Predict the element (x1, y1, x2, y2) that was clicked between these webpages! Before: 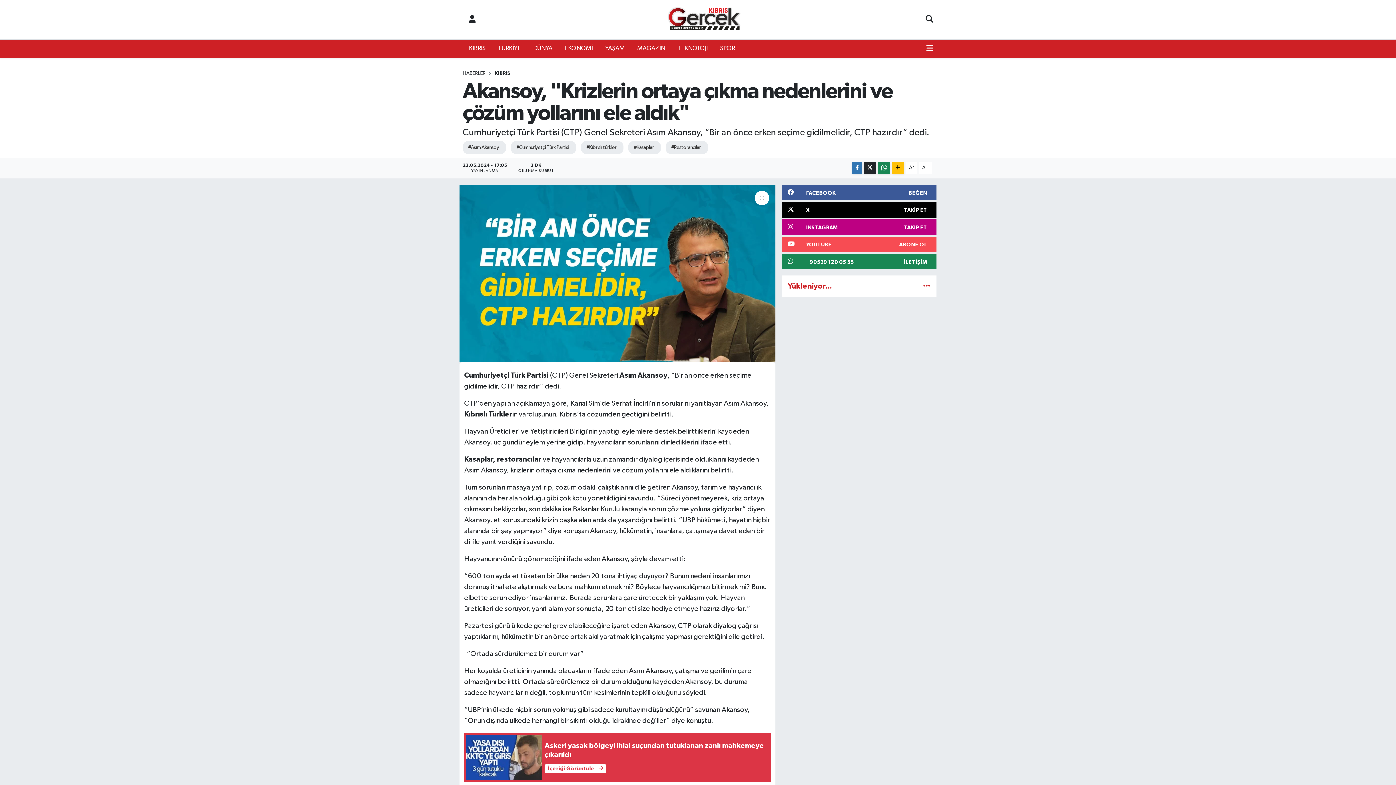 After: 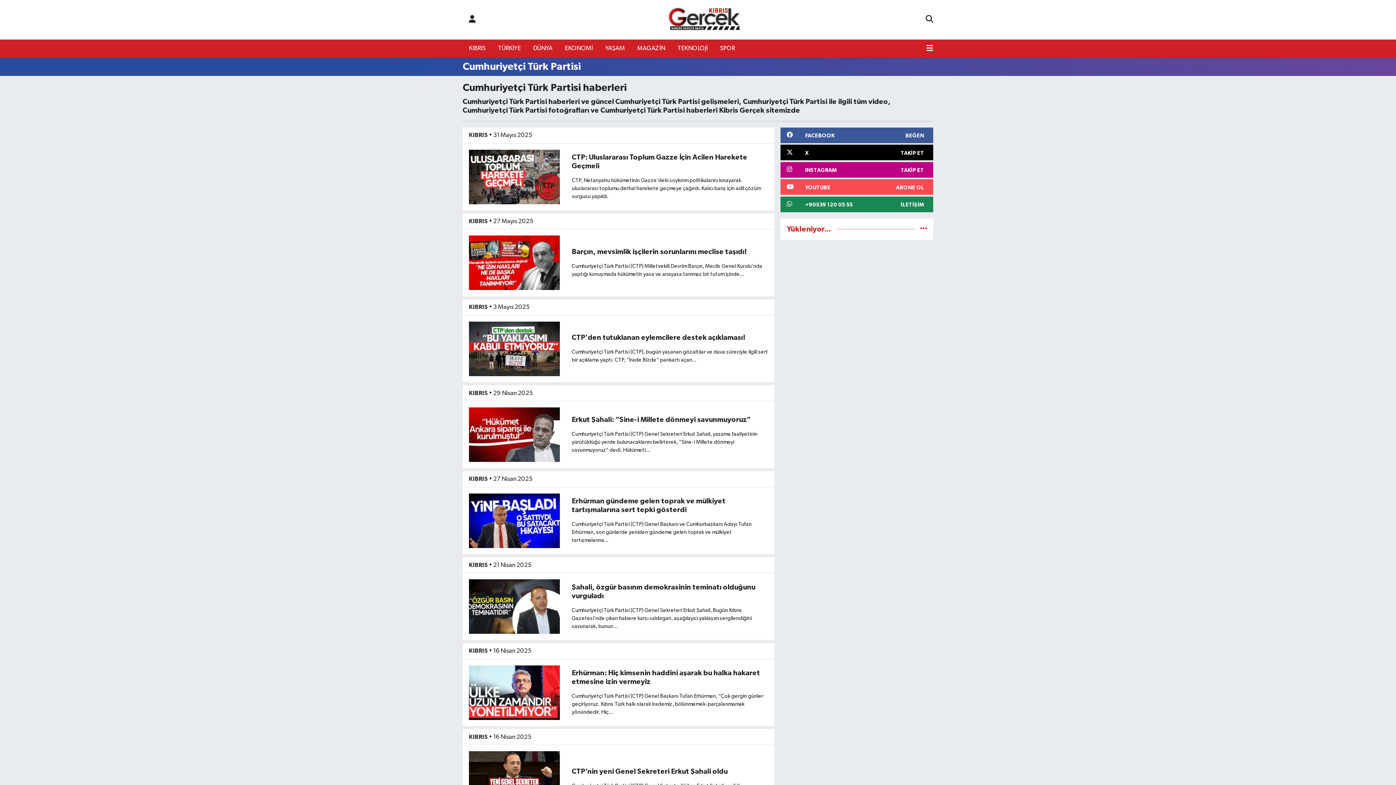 Action: label: #Cumhuriyetçi Türk Partisi bbox: (511, 140, 576, 154)